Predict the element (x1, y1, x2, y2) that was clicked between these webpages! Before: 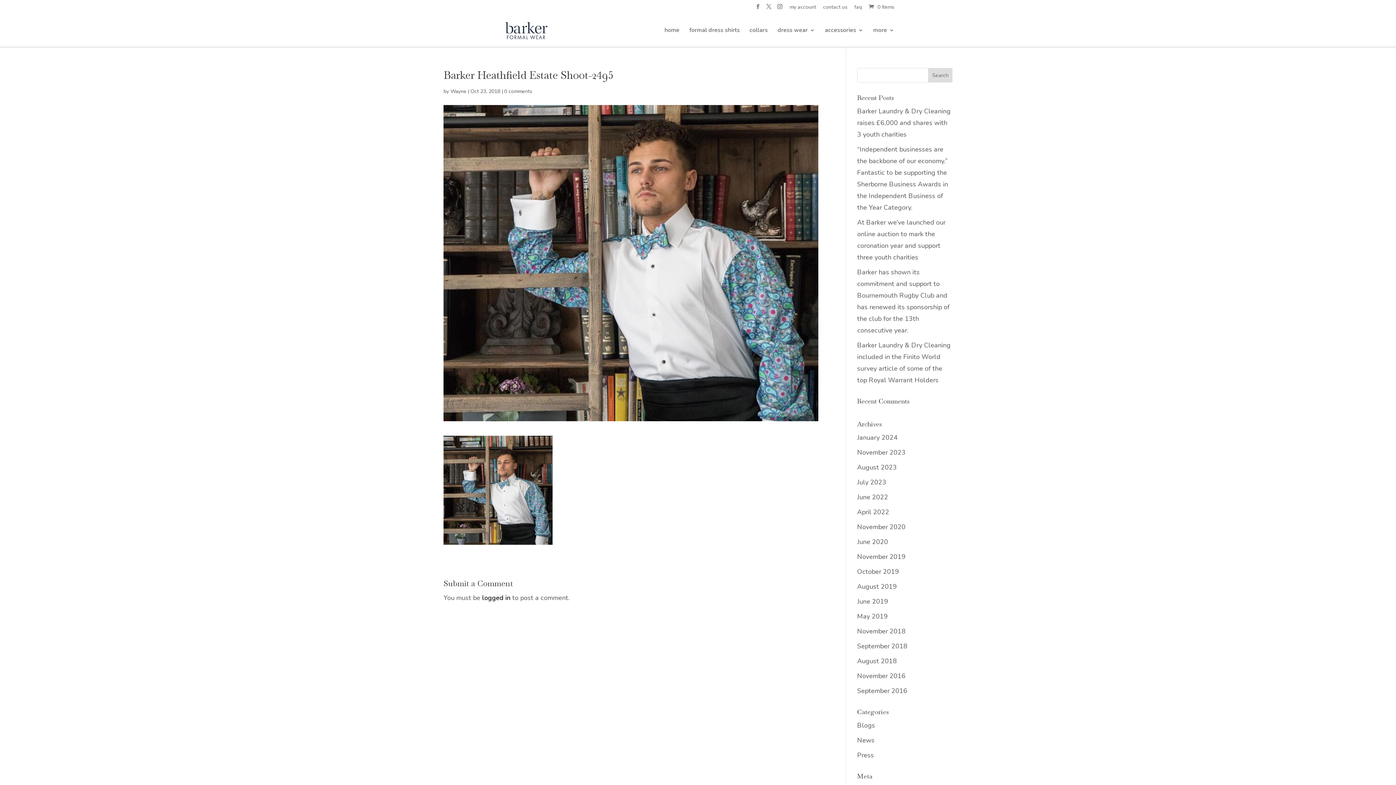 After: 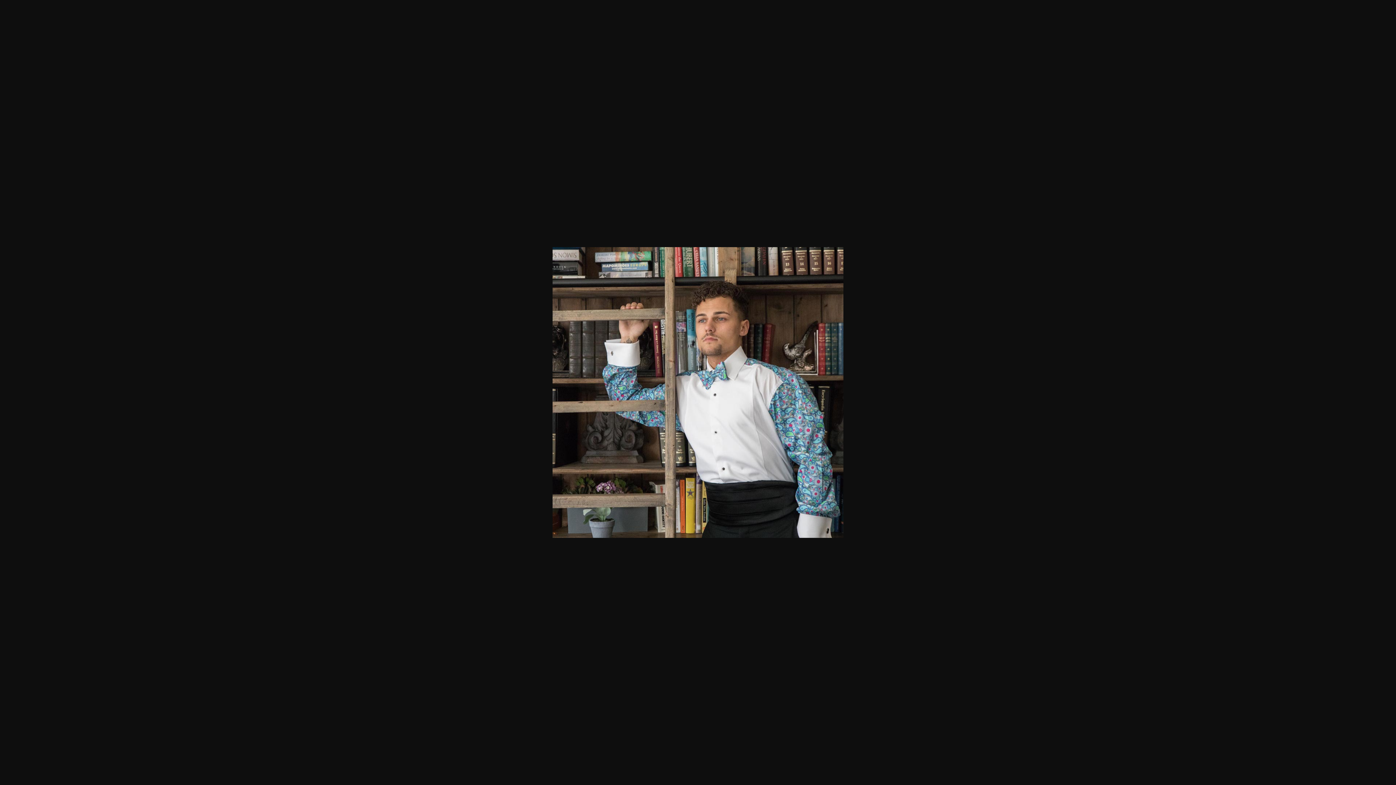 Action: bbox: (443, 534, 552, 543)